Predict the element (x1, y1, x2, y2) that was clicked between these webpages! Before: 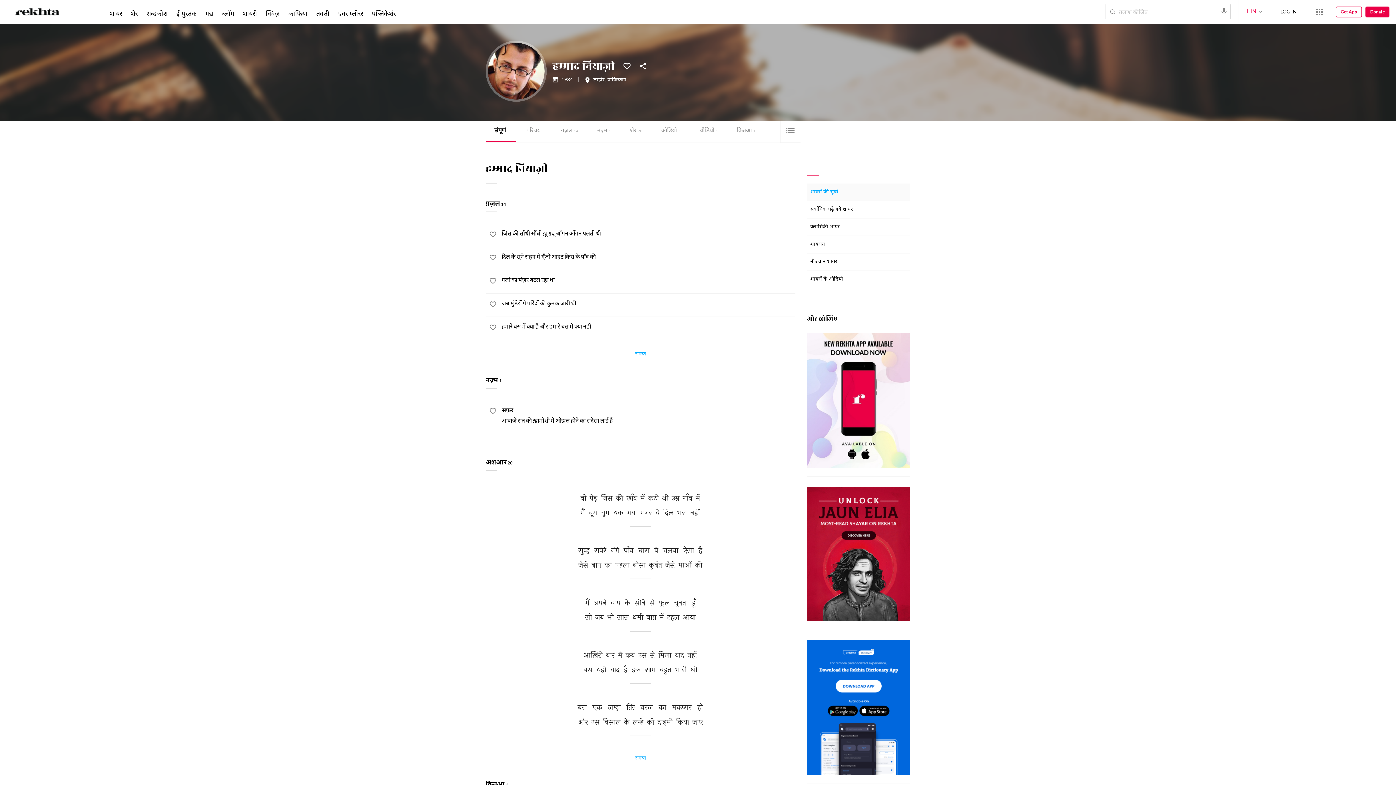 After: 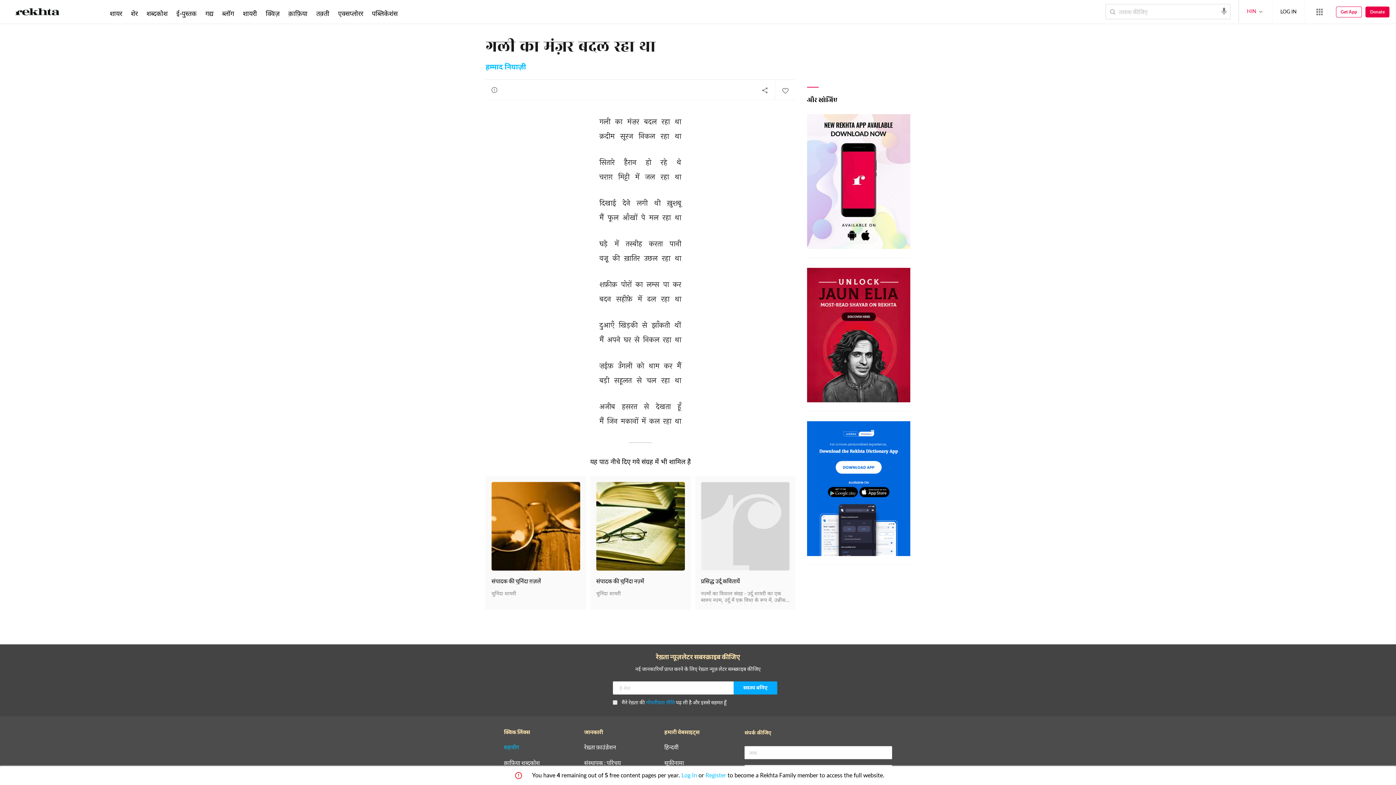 Action: label: गली का मंज़र बदल रहा था bbox: (501, 276, 795, 284)